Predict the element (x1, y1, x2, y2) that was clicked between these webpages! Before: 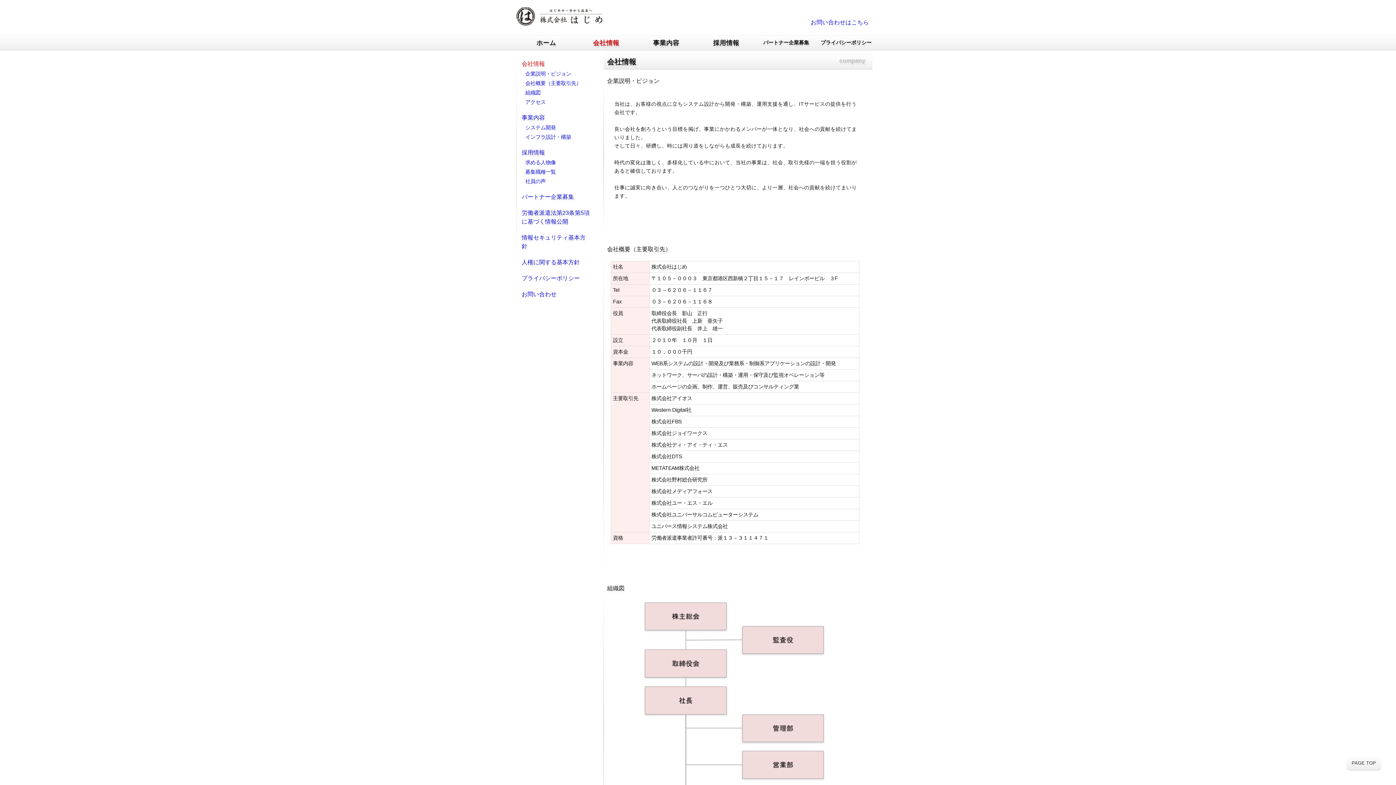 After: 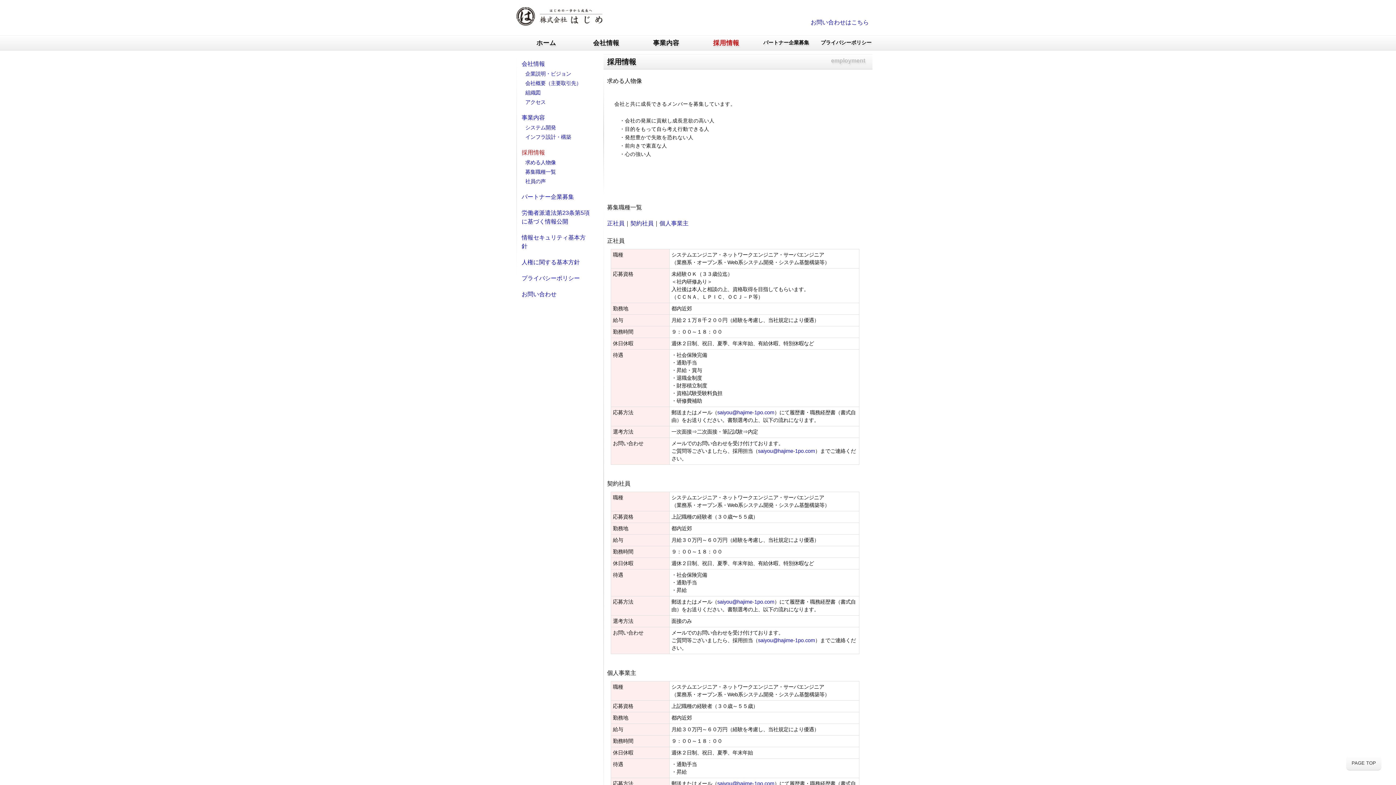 Action: bbox: (521, 148, 590, 157) label: 採用情報